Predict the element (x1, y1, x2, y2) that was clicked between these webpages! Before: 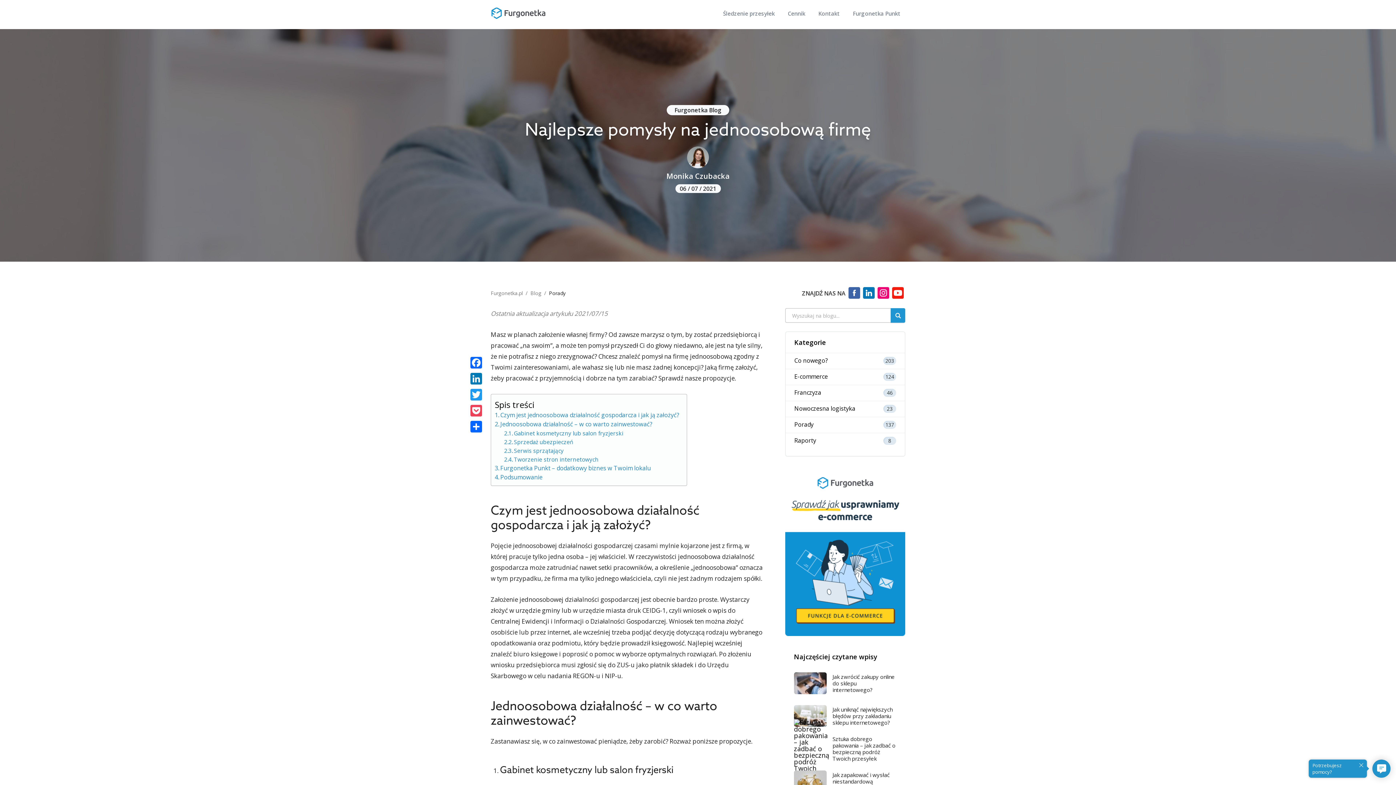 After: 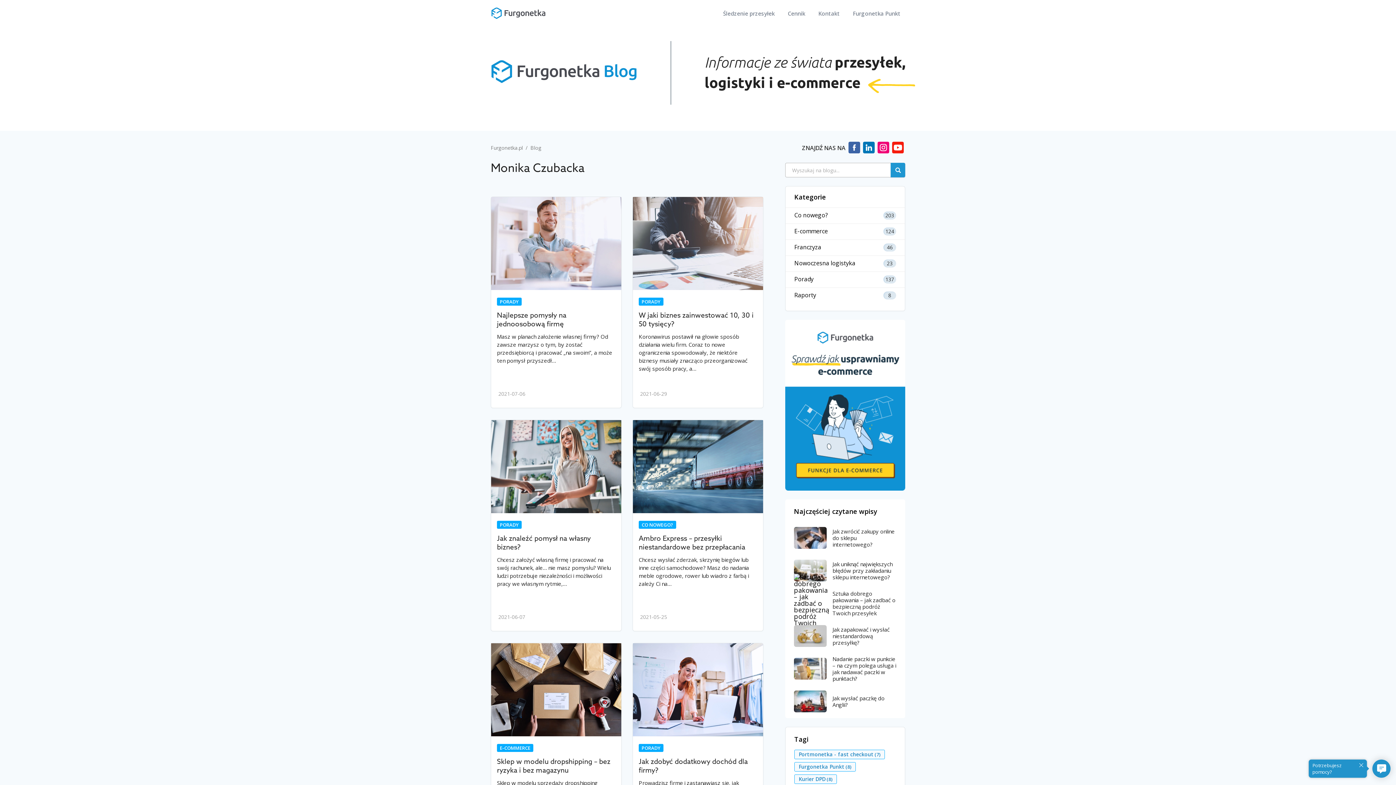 Action: bbox: (687, 152, 709, 161)